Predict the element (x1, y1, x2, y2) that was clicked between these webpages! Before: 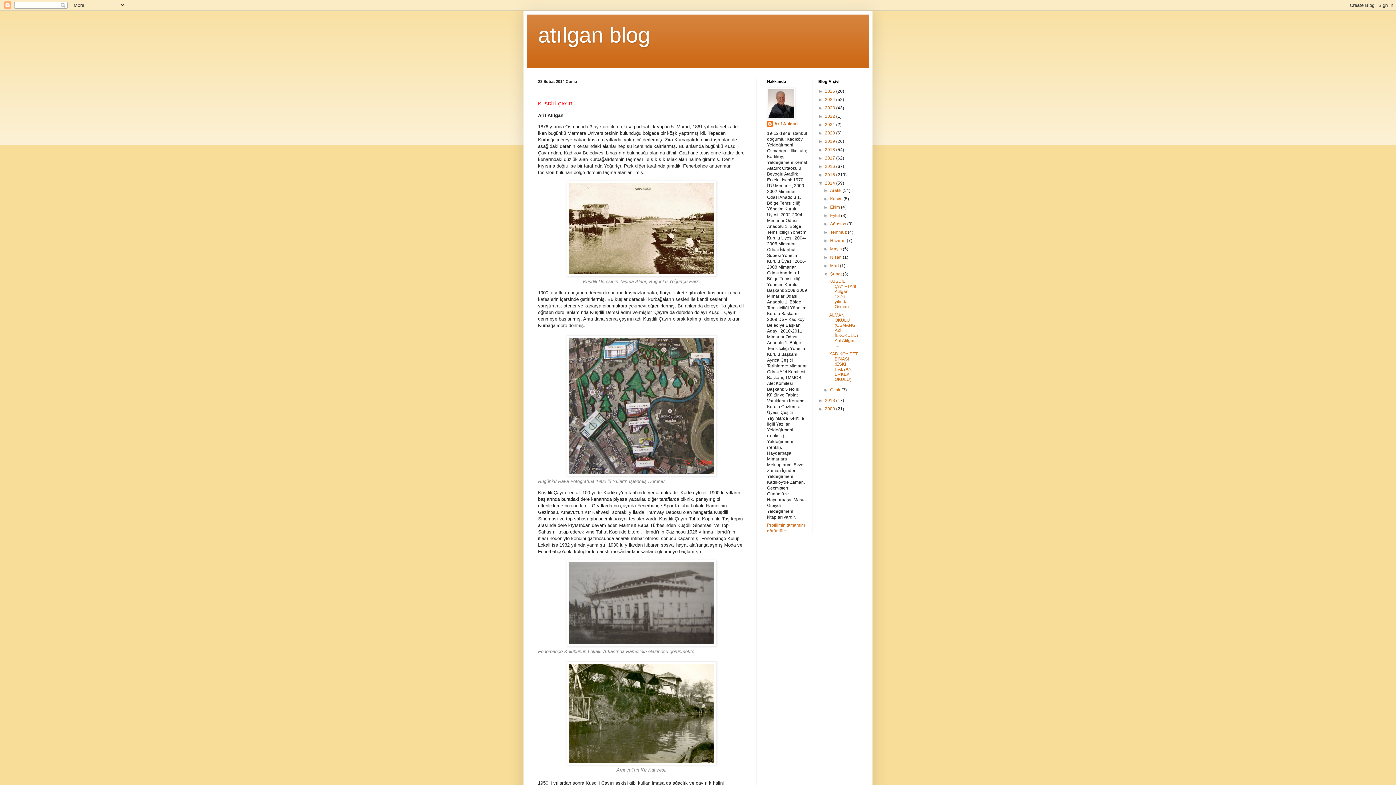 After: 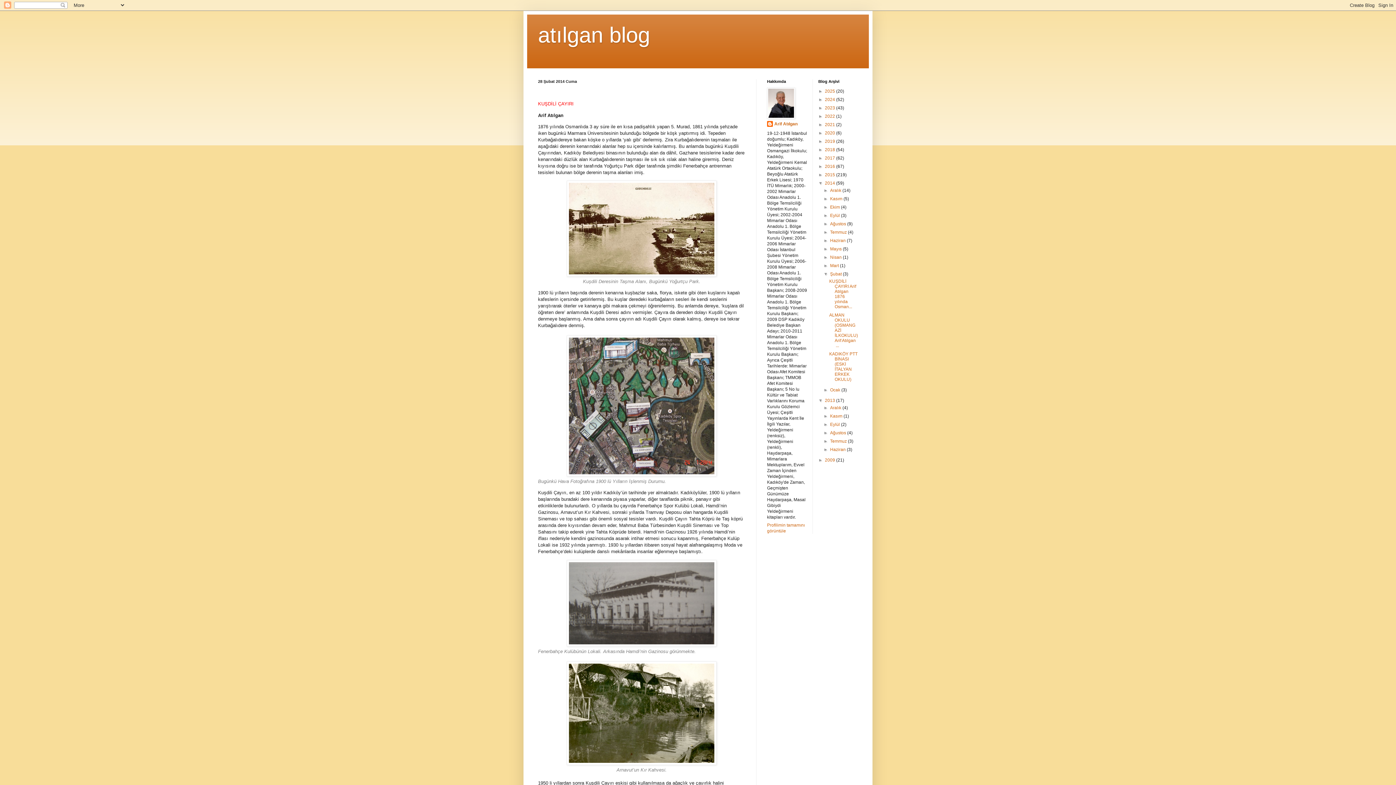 Action: label: ►   bbox: (818, 398, 825, 403)